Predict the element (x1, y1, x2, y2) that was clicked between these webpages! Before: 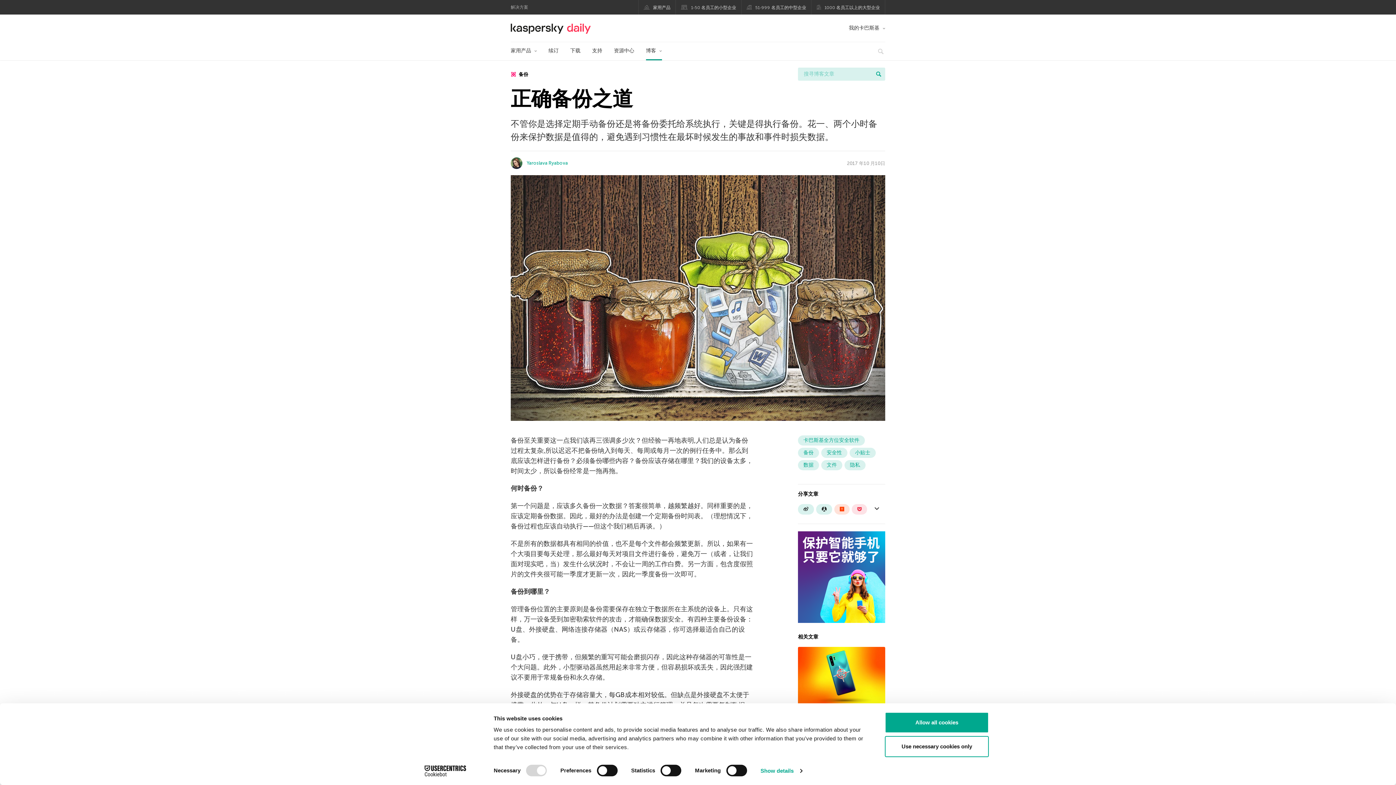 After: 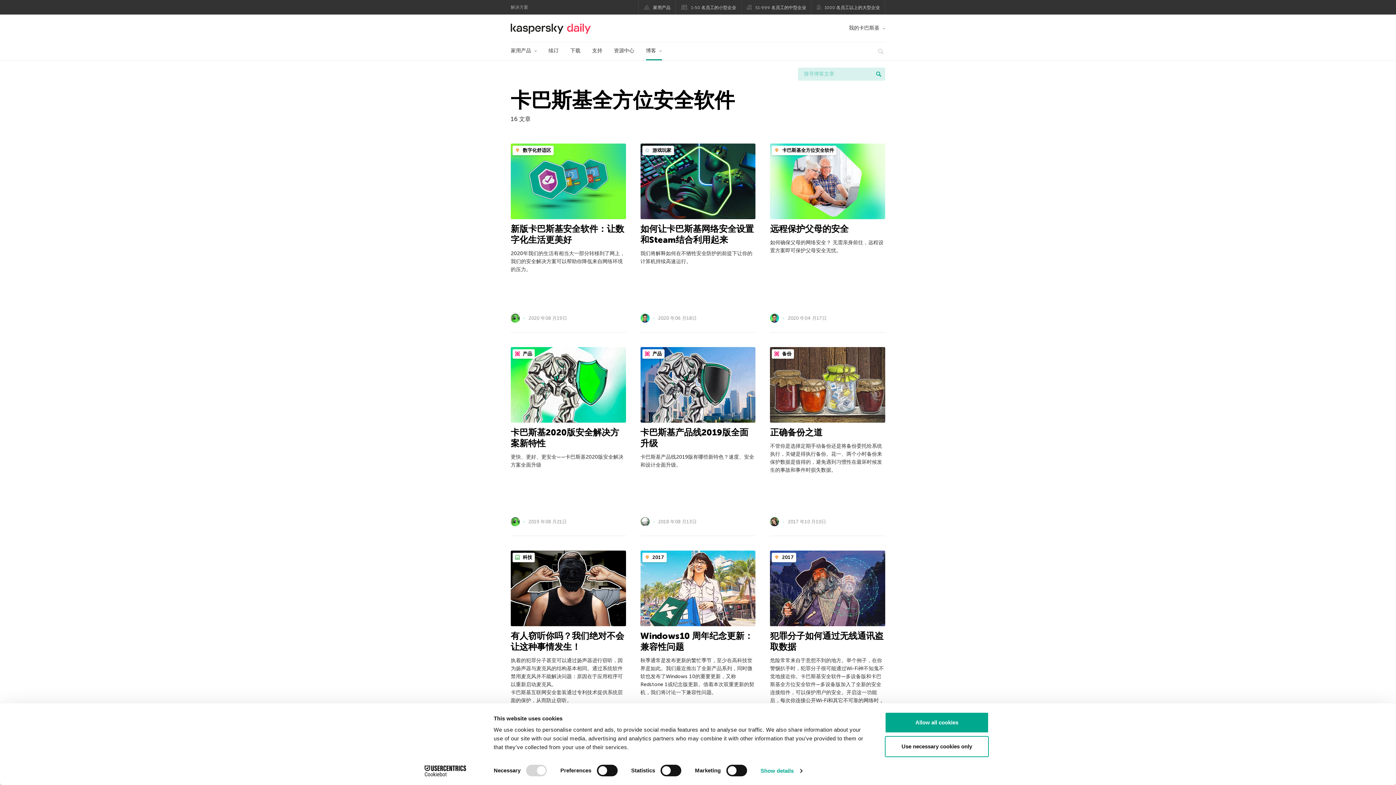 Action: label: 卡巴斯基全方位安全软件 bbox: (798, 435, 865, 445)